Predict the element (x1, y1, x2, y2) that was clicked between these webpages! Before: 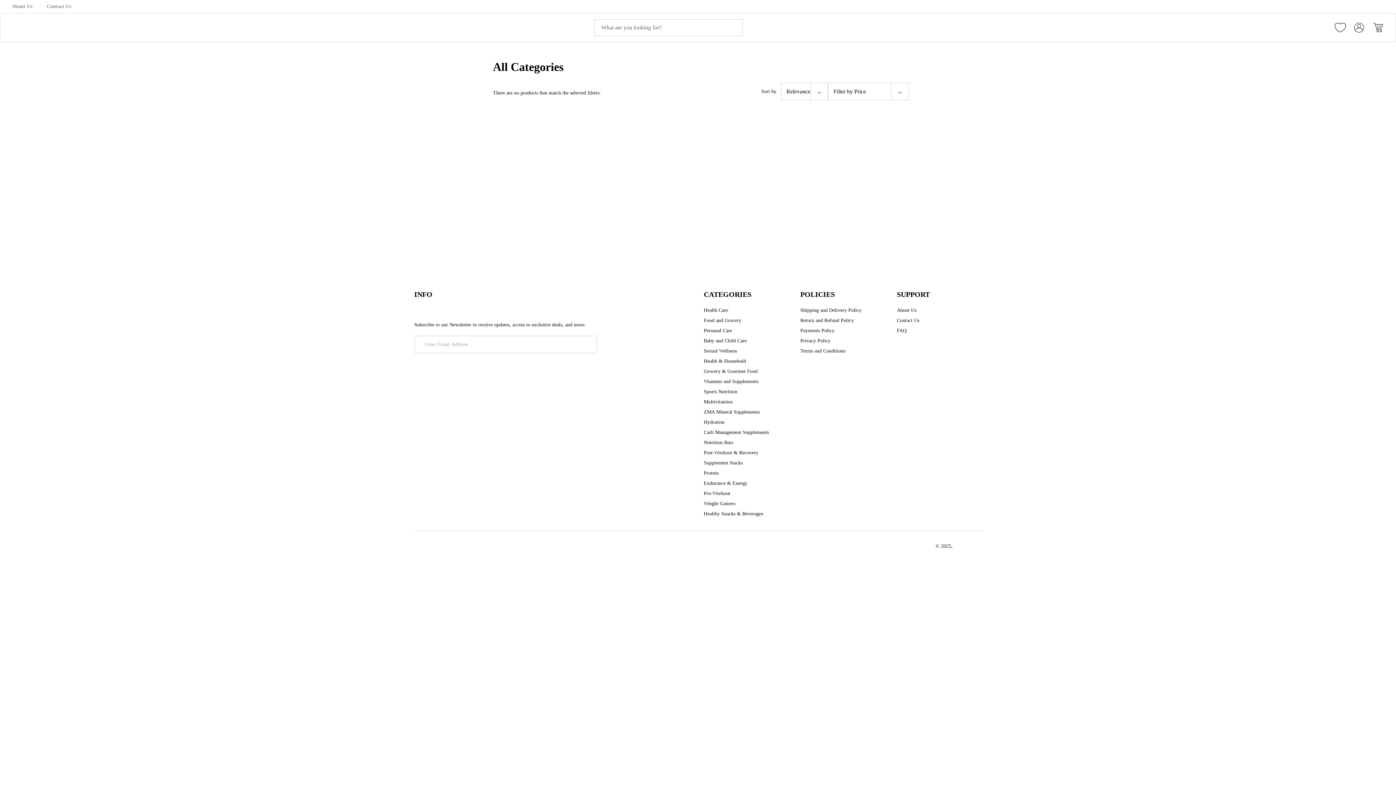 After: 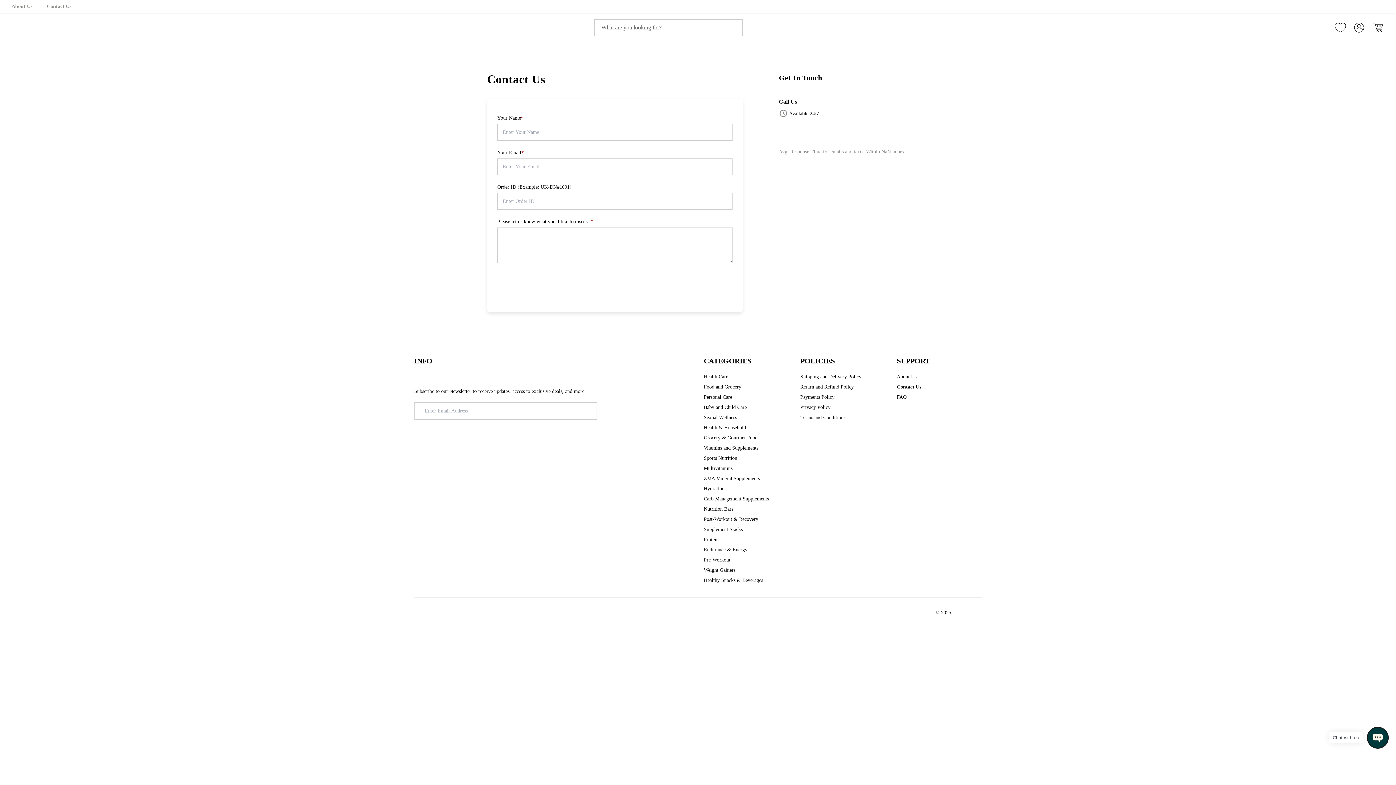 Action: label: Contact Us bbox: (46, 2, 71, 10)